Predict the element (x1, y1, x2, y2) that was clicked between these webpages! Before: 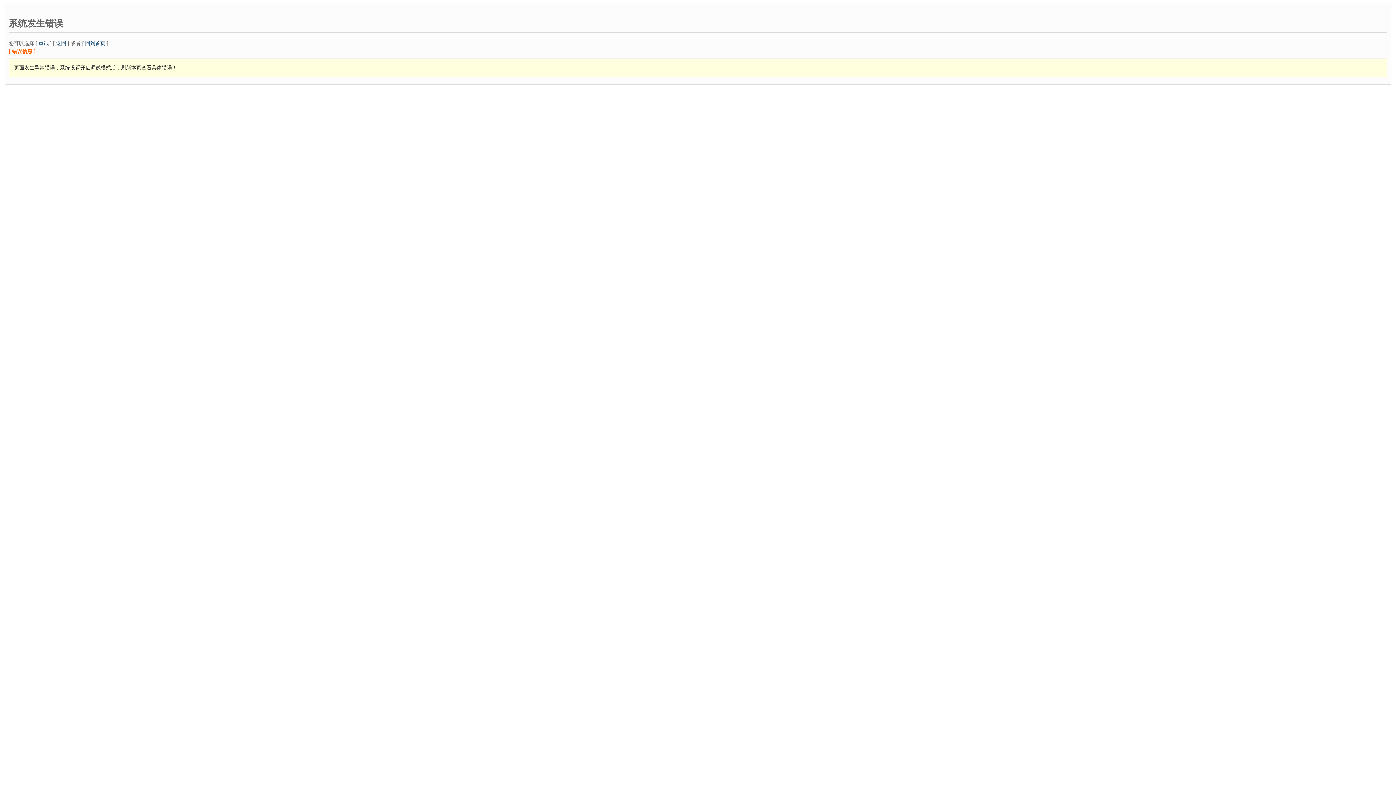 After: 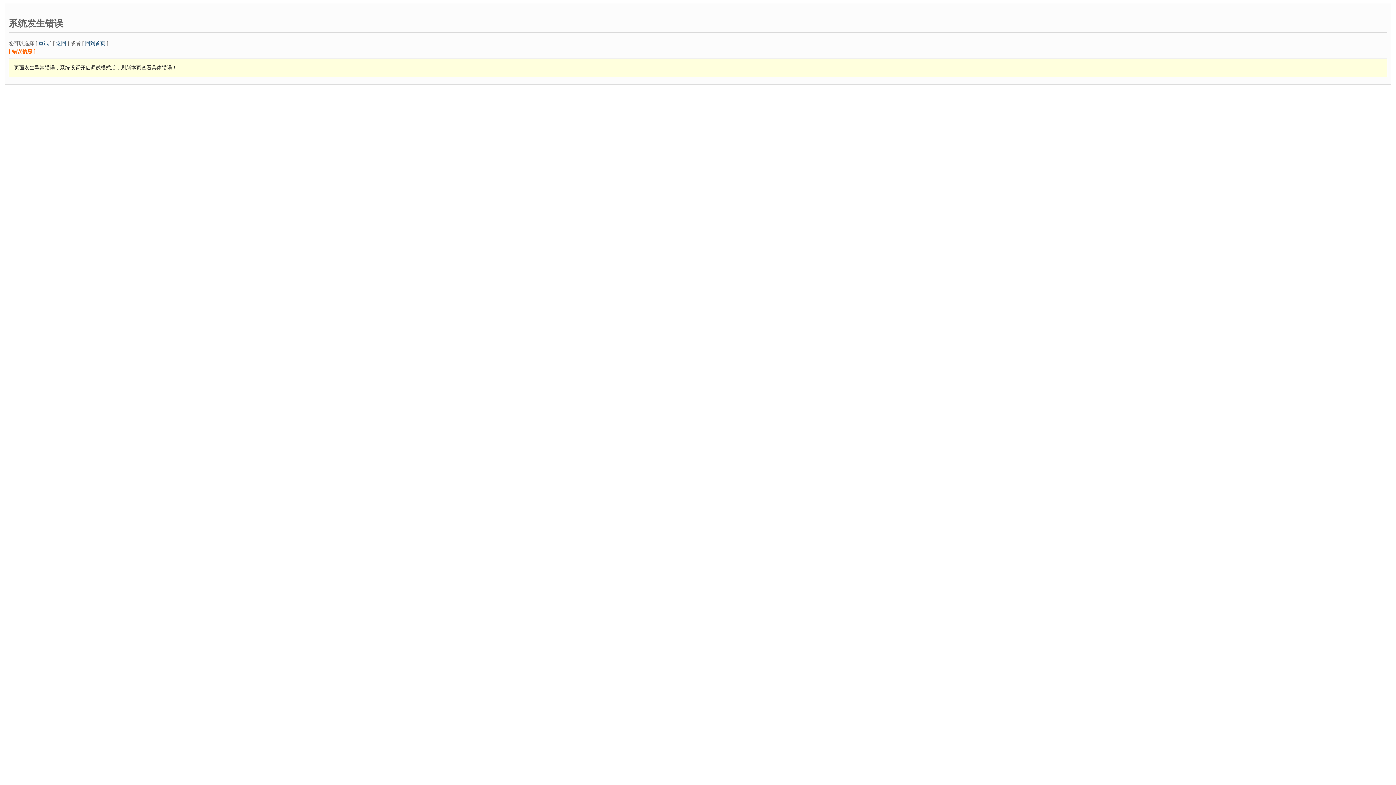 Action: label: 重试 bbox: (38, 40, 48, 46)